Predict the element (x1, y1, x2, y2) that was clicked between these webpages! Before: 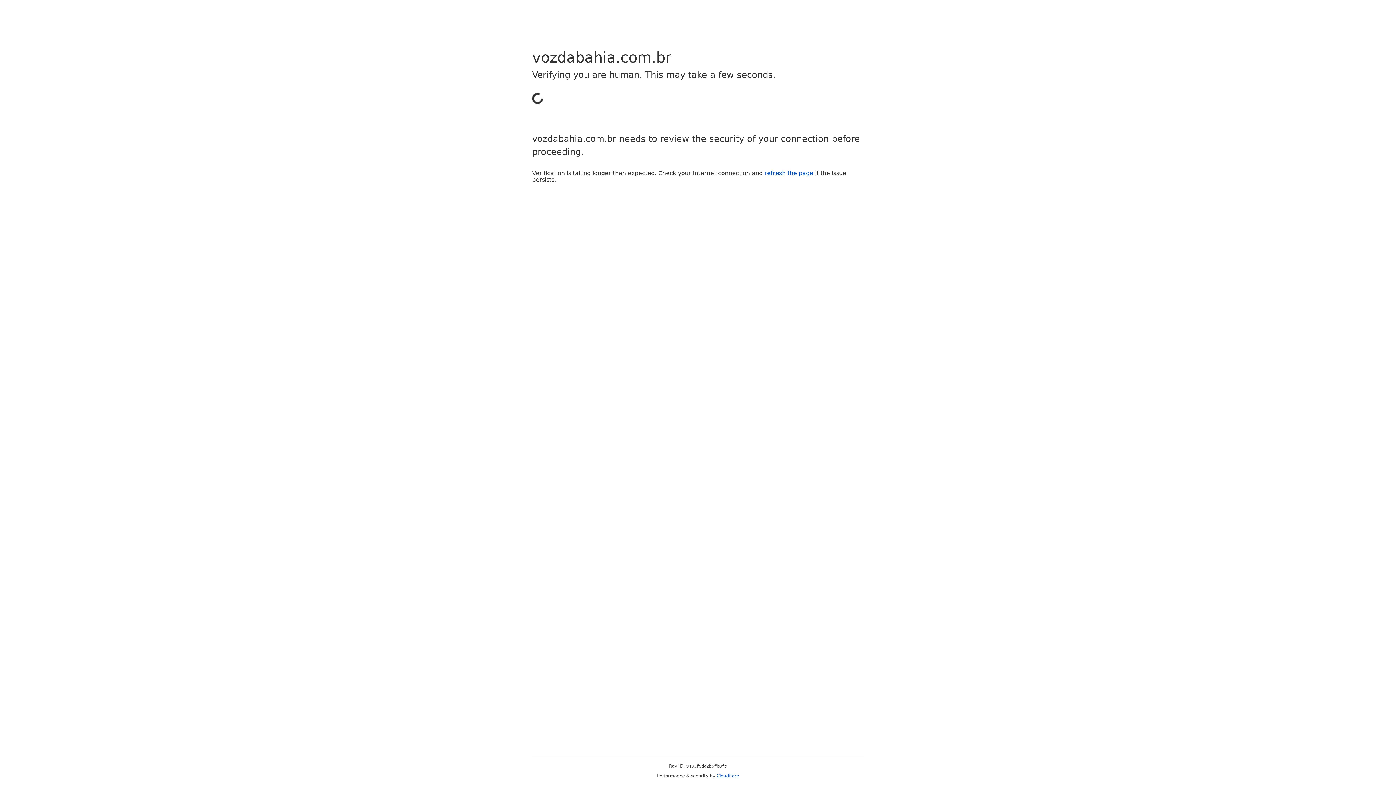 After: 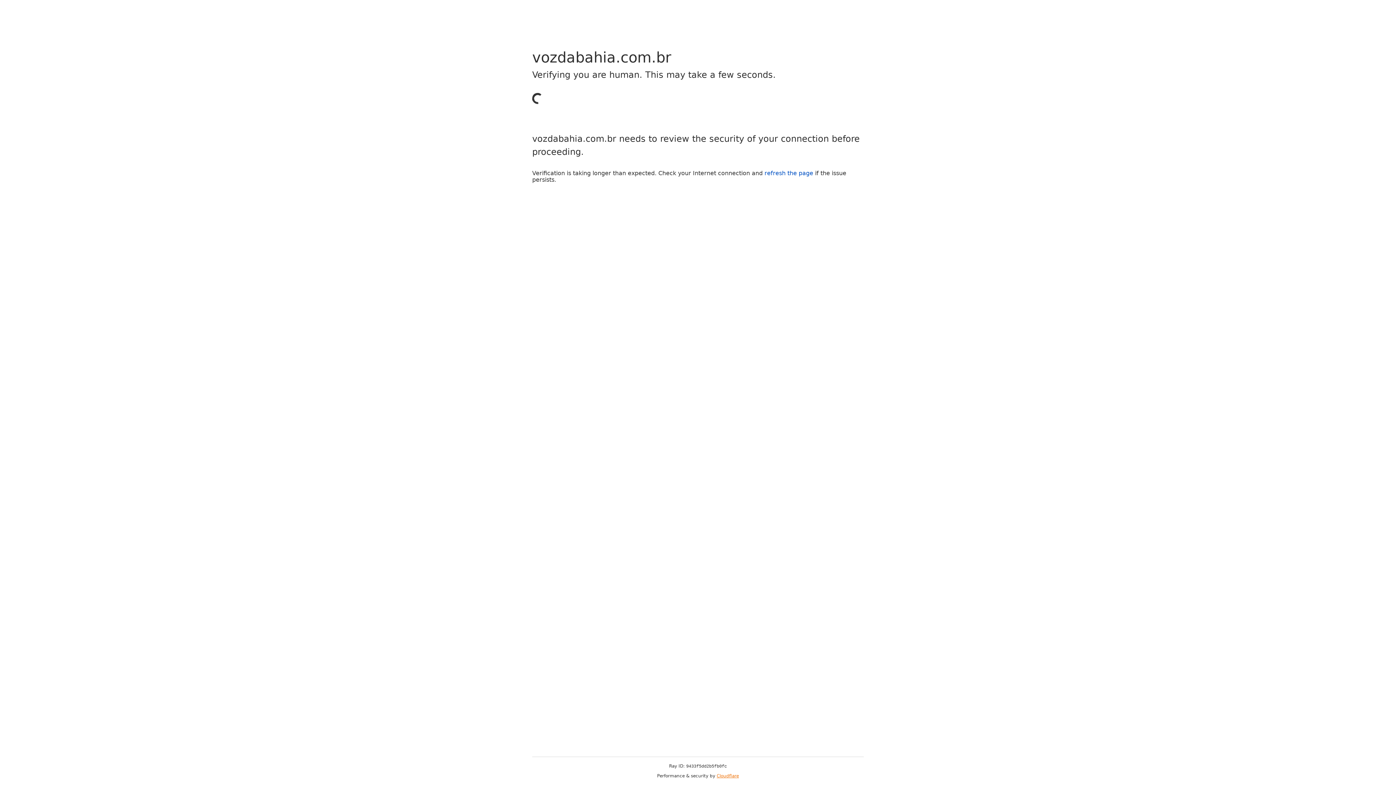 Action: bbox: (716, 773, 739, 778) label: Cloudflare